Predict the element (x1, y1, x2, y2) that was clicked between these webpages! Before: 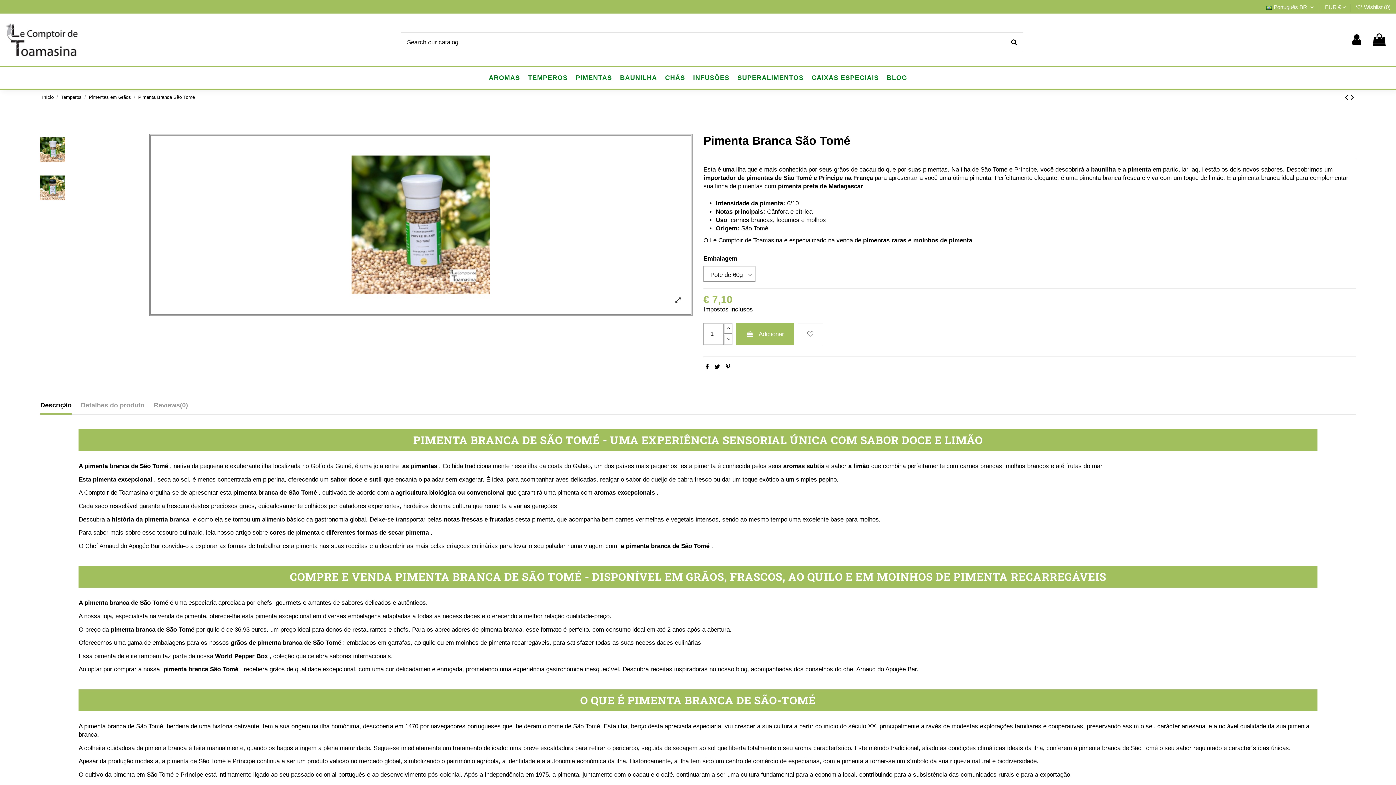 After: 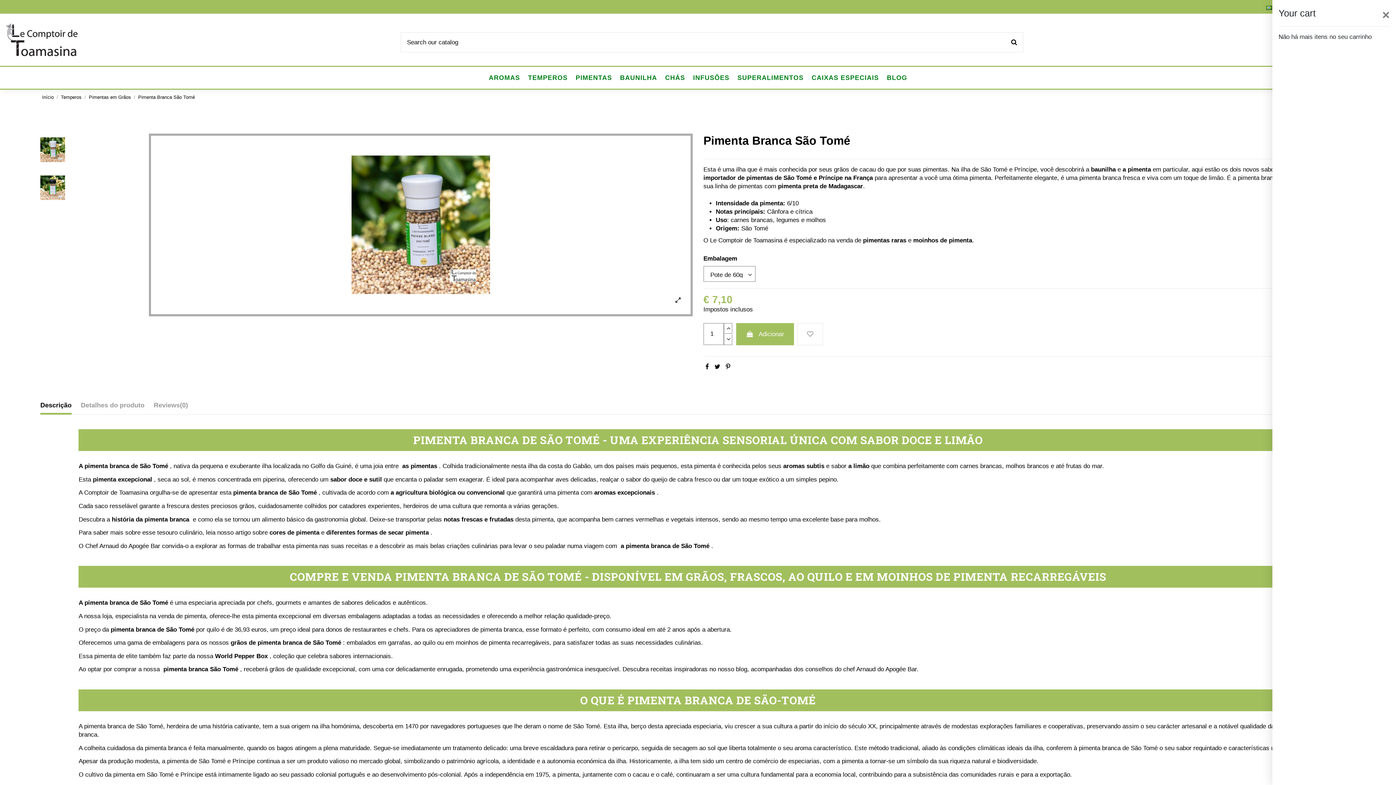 Action: bbox: (1371, 33, 1387, 46)